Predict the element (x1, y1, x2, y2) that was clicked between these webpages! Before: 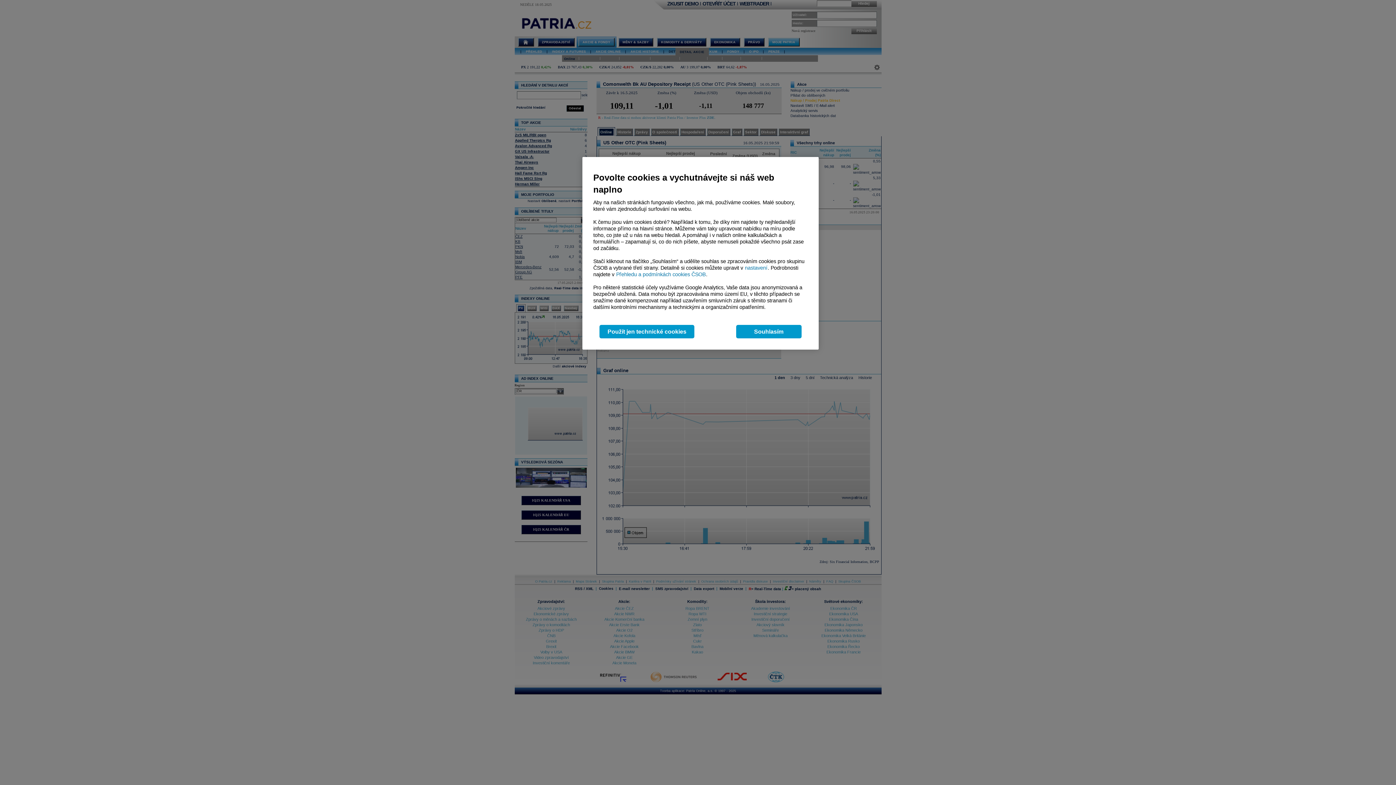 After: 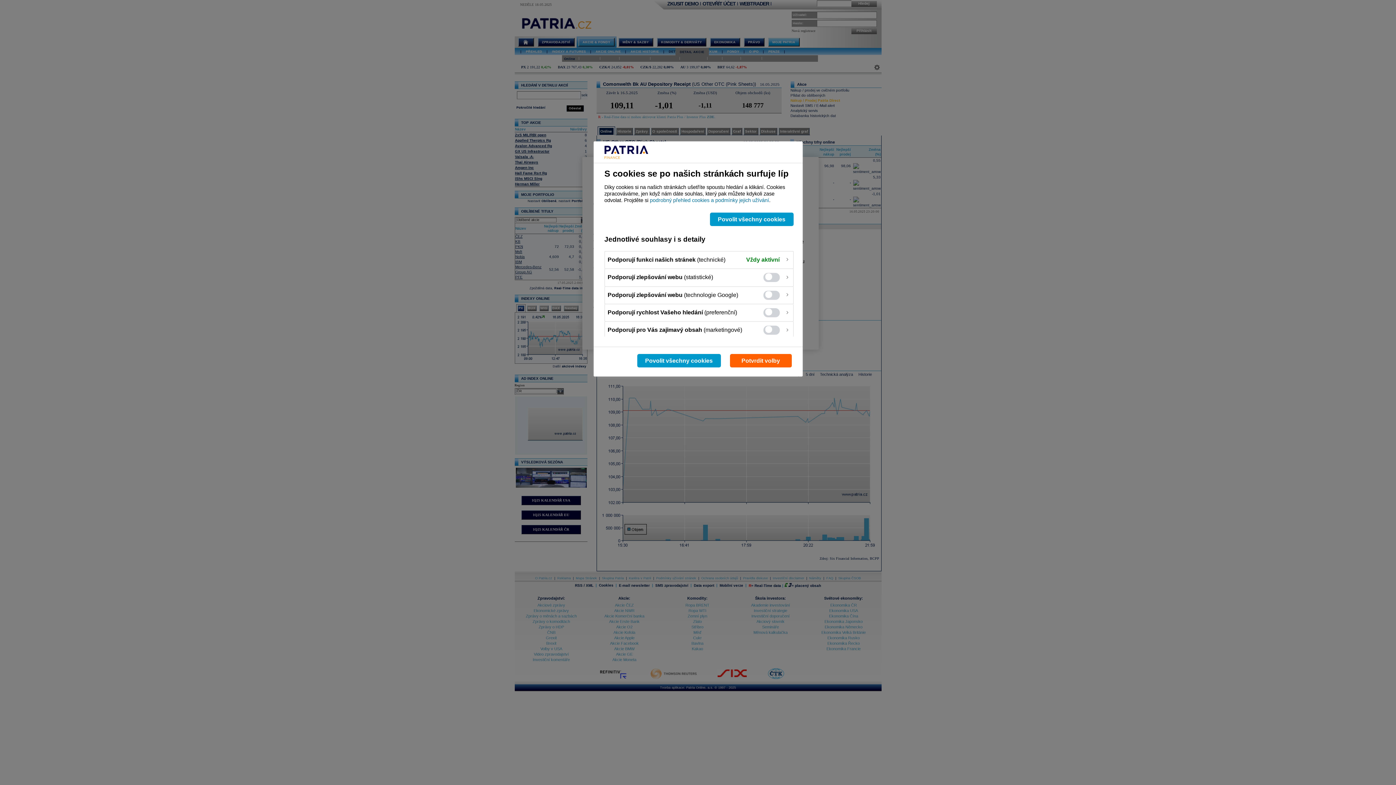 Action: bbox: (744, 265, 768, 270) label:  nastavení